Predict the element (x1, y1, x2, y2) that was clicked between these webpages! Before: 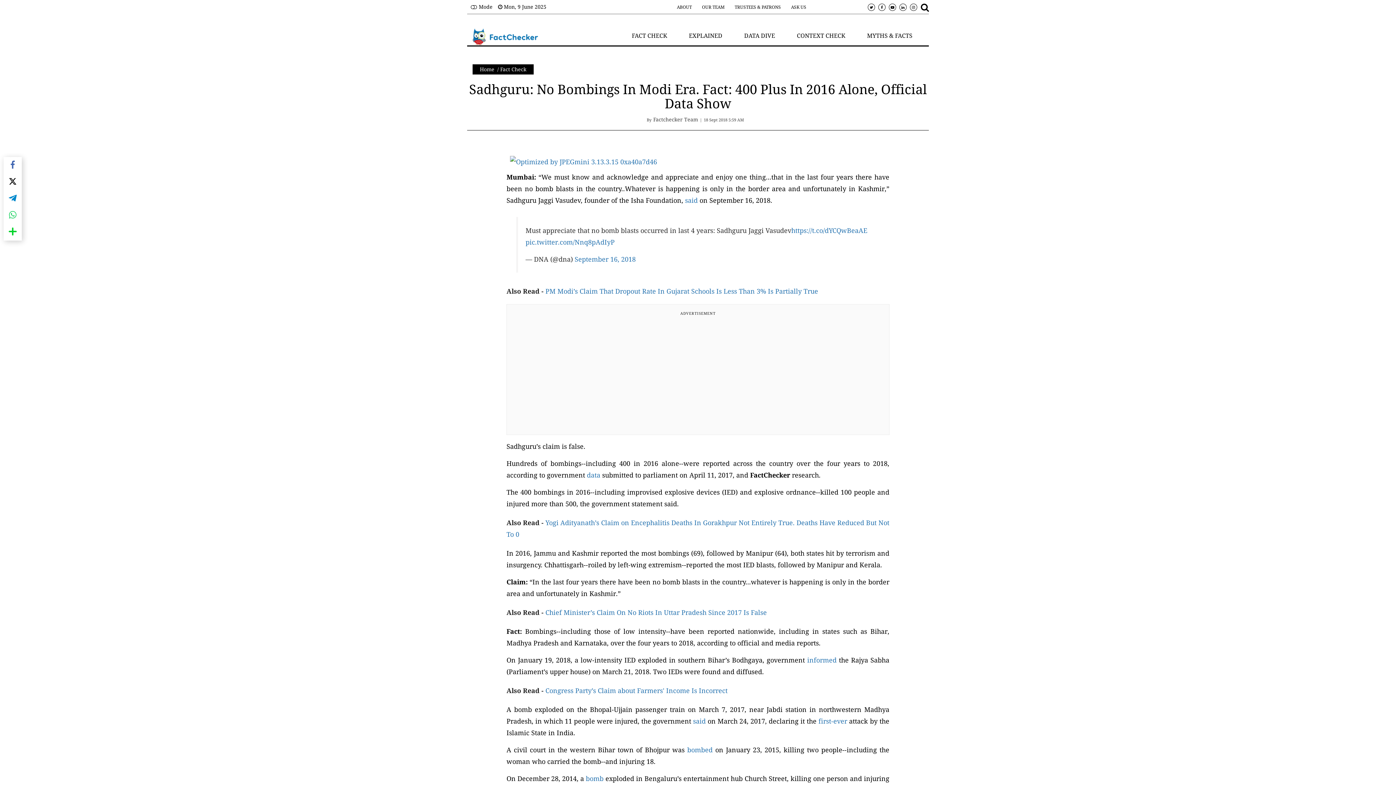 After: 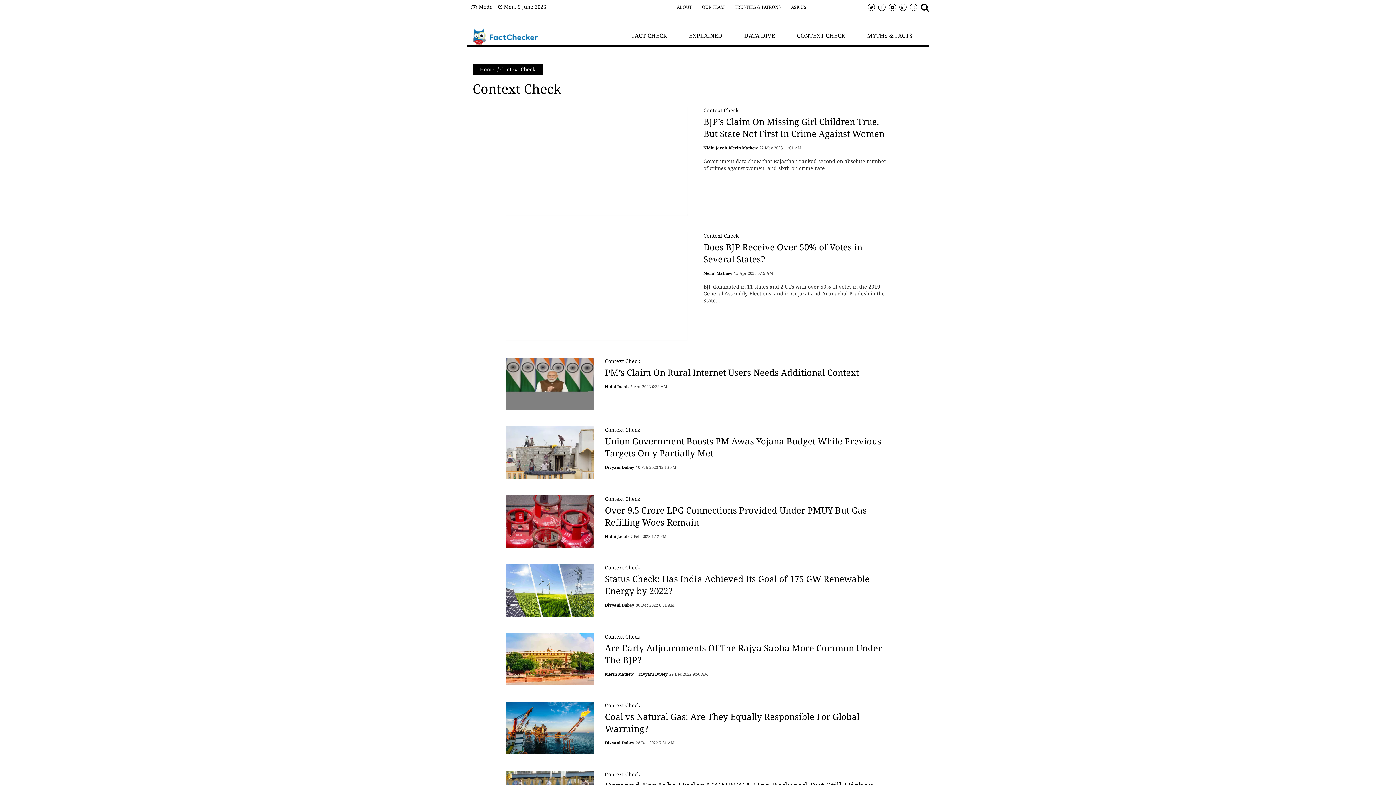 Action: bbox: (797, 31, 845, 39) label: CONTEXT CHECK